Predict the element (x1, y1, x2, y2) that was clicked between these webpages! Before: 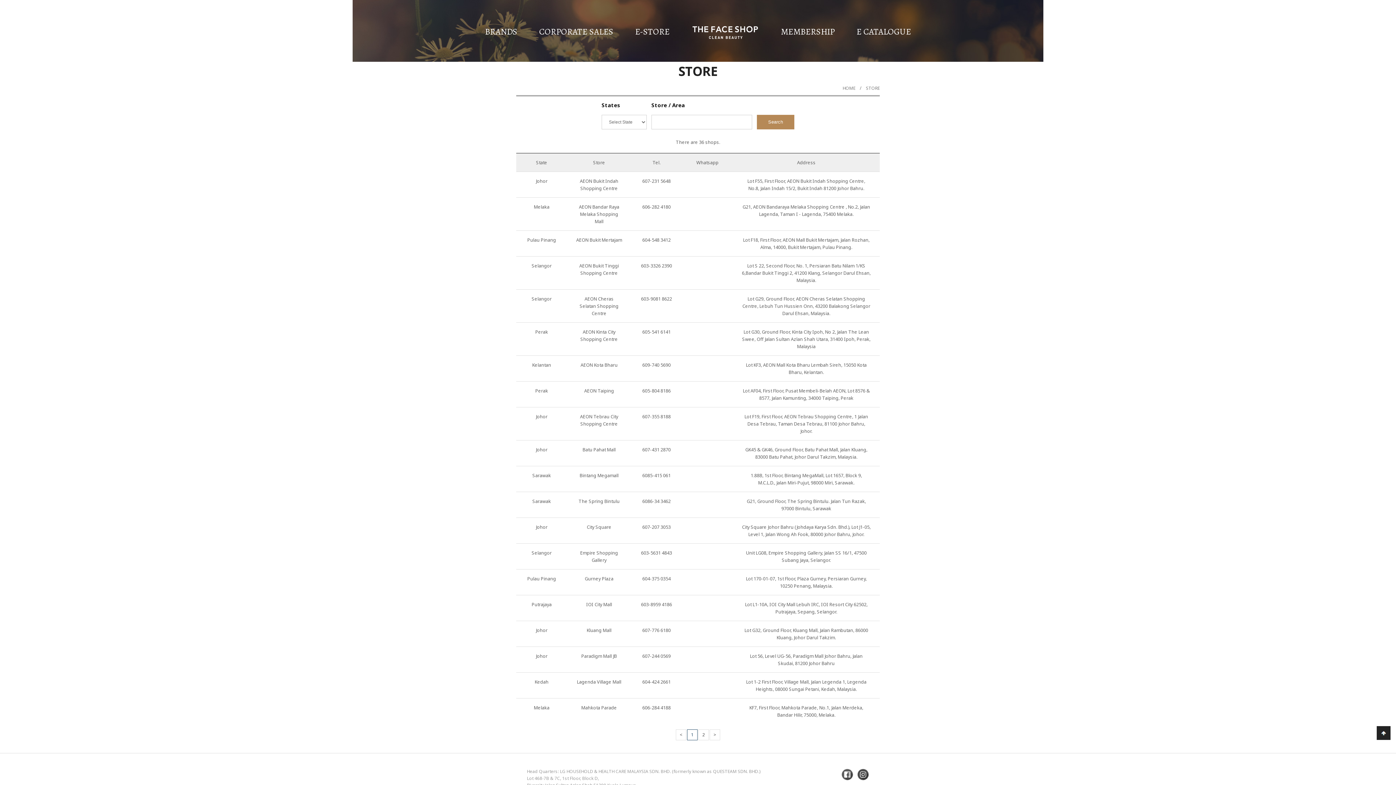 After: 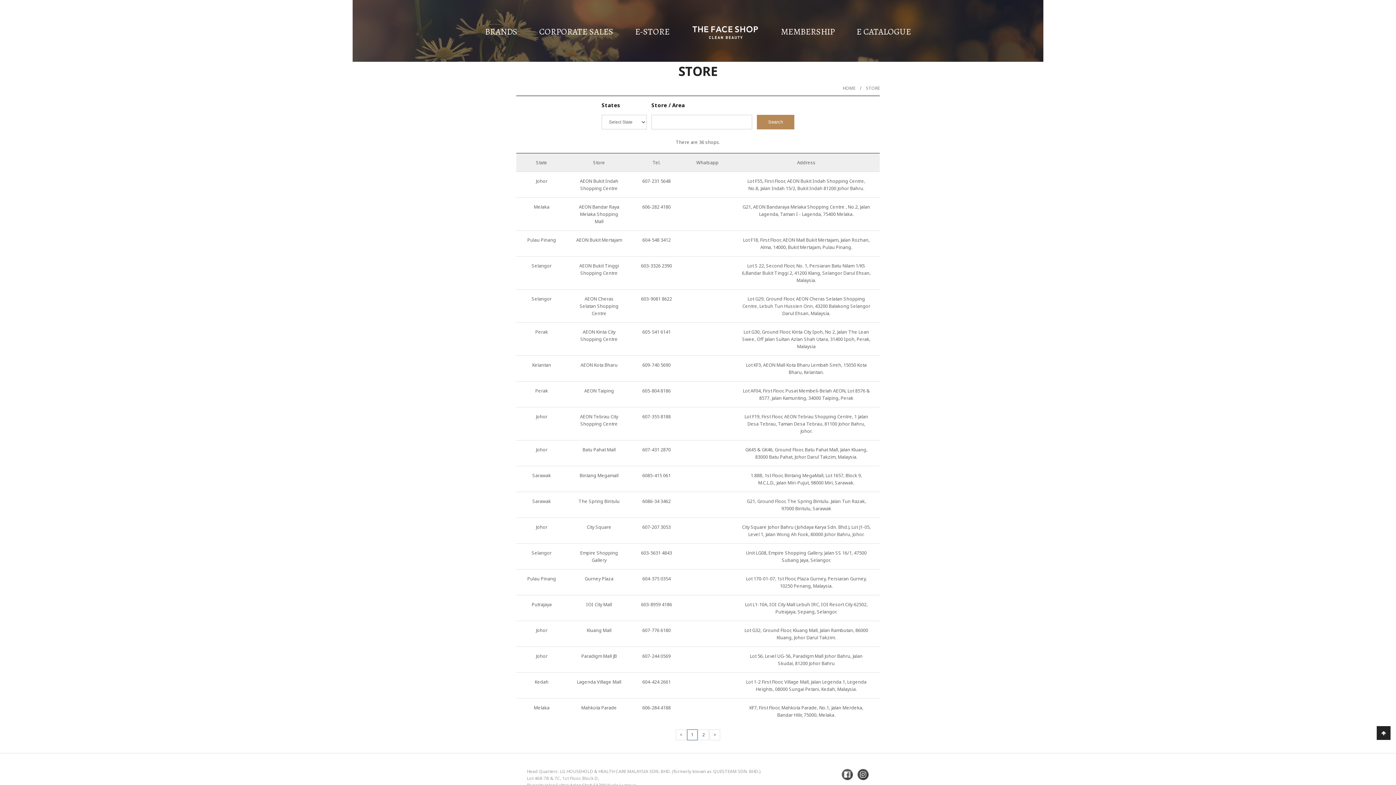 Action: bbox: (855, 768, 869, 781)